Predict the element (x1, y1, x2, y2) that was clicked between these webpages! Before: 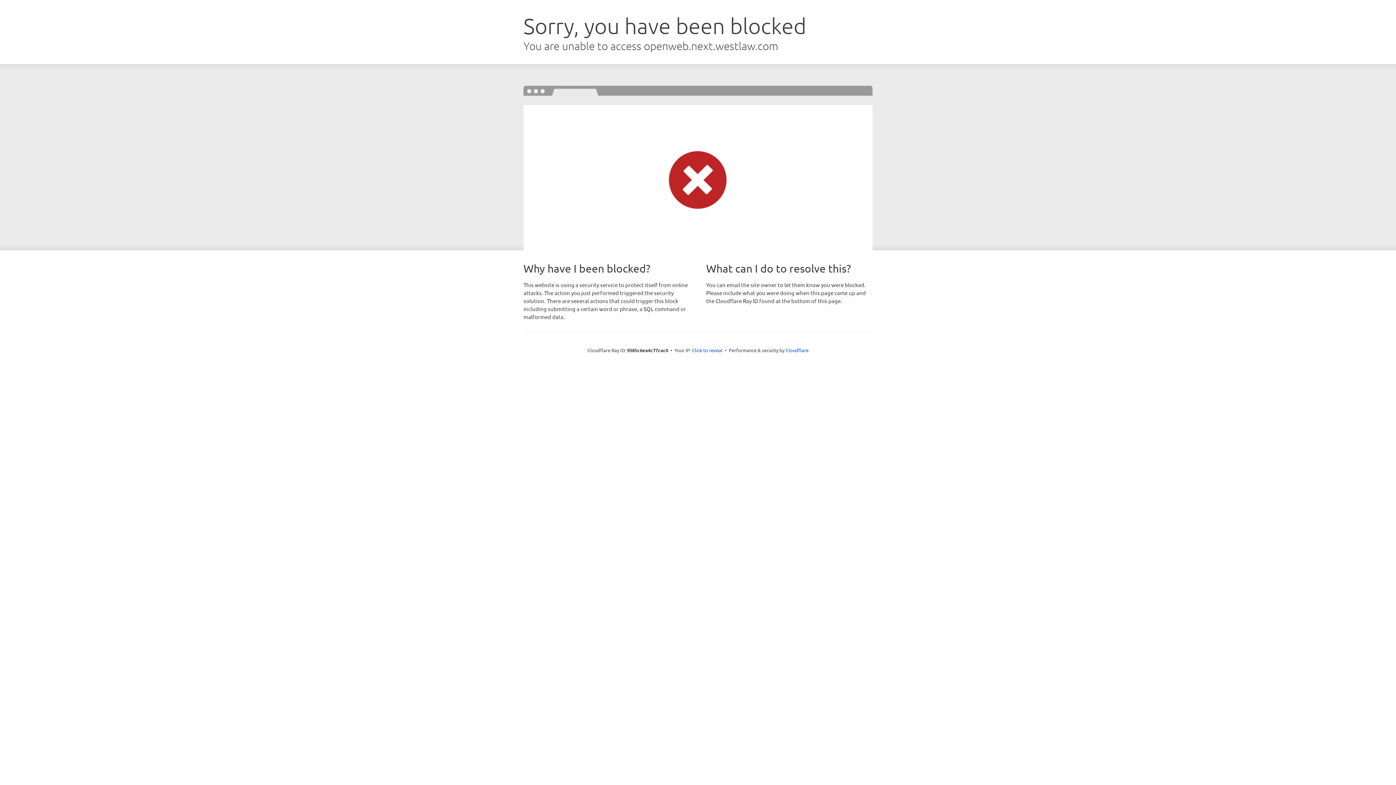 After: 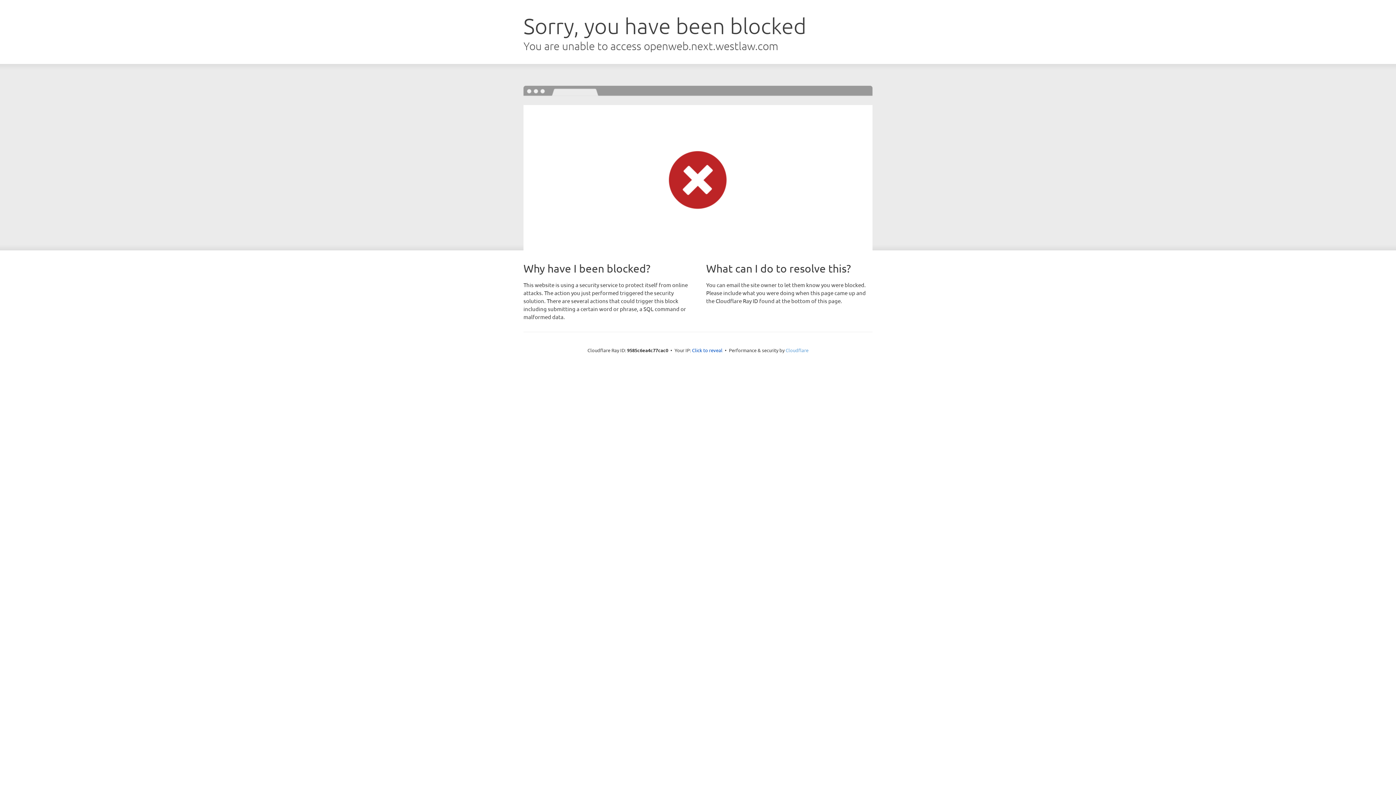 Action: label: Cloudflare bbox: (785, 347, 808, 353)